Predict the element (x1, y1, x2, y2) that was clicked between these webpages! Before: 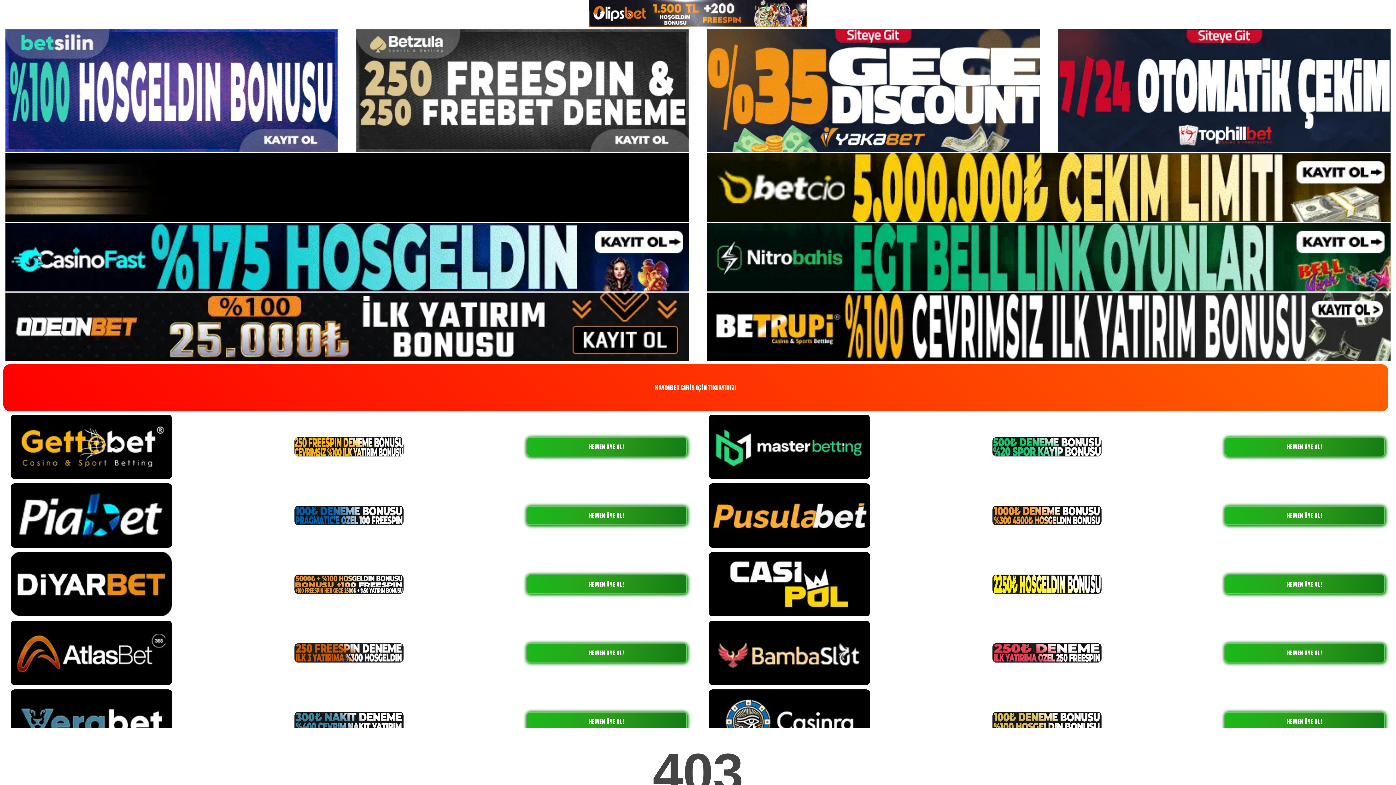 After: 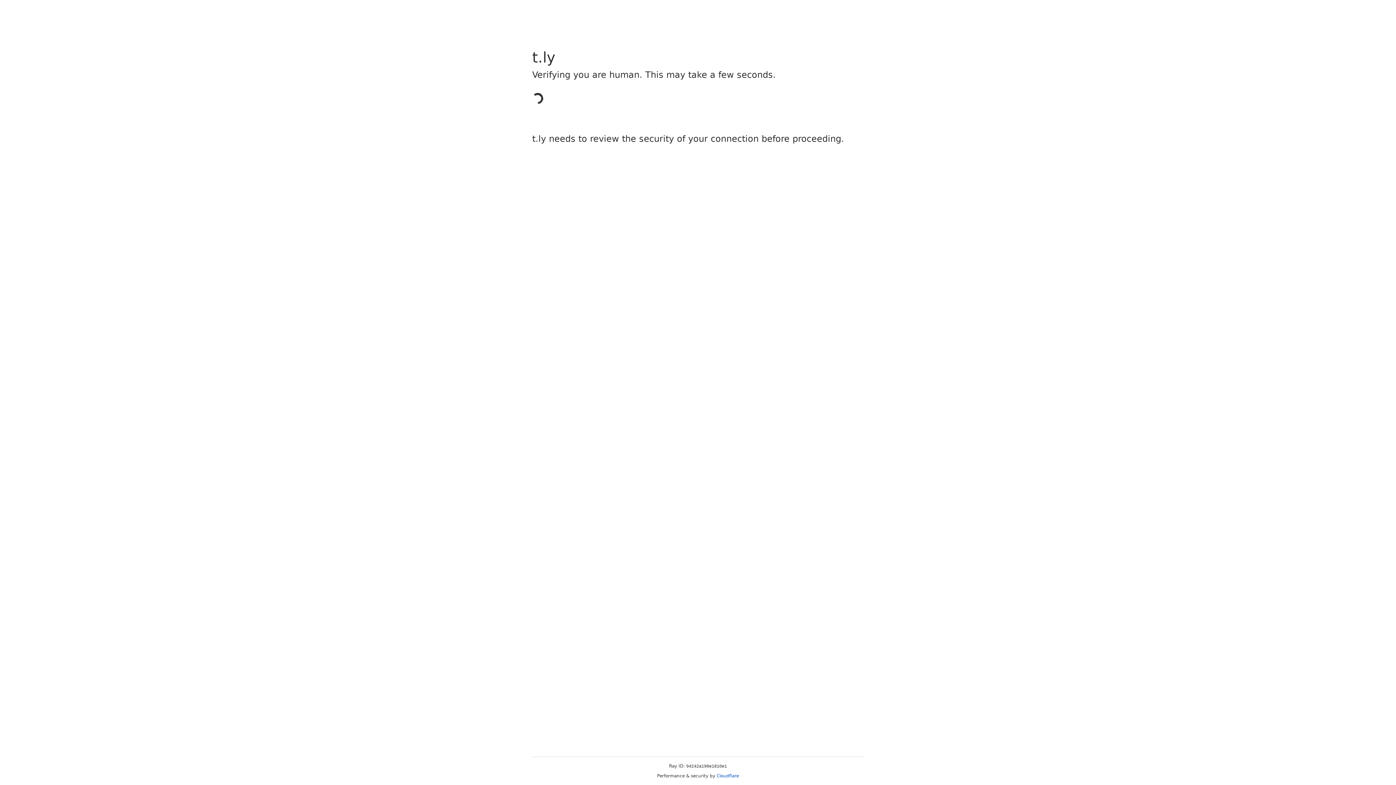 Action: bbox: (1224, 574, 1385, 594) label: HEMEN ÜYE OL!